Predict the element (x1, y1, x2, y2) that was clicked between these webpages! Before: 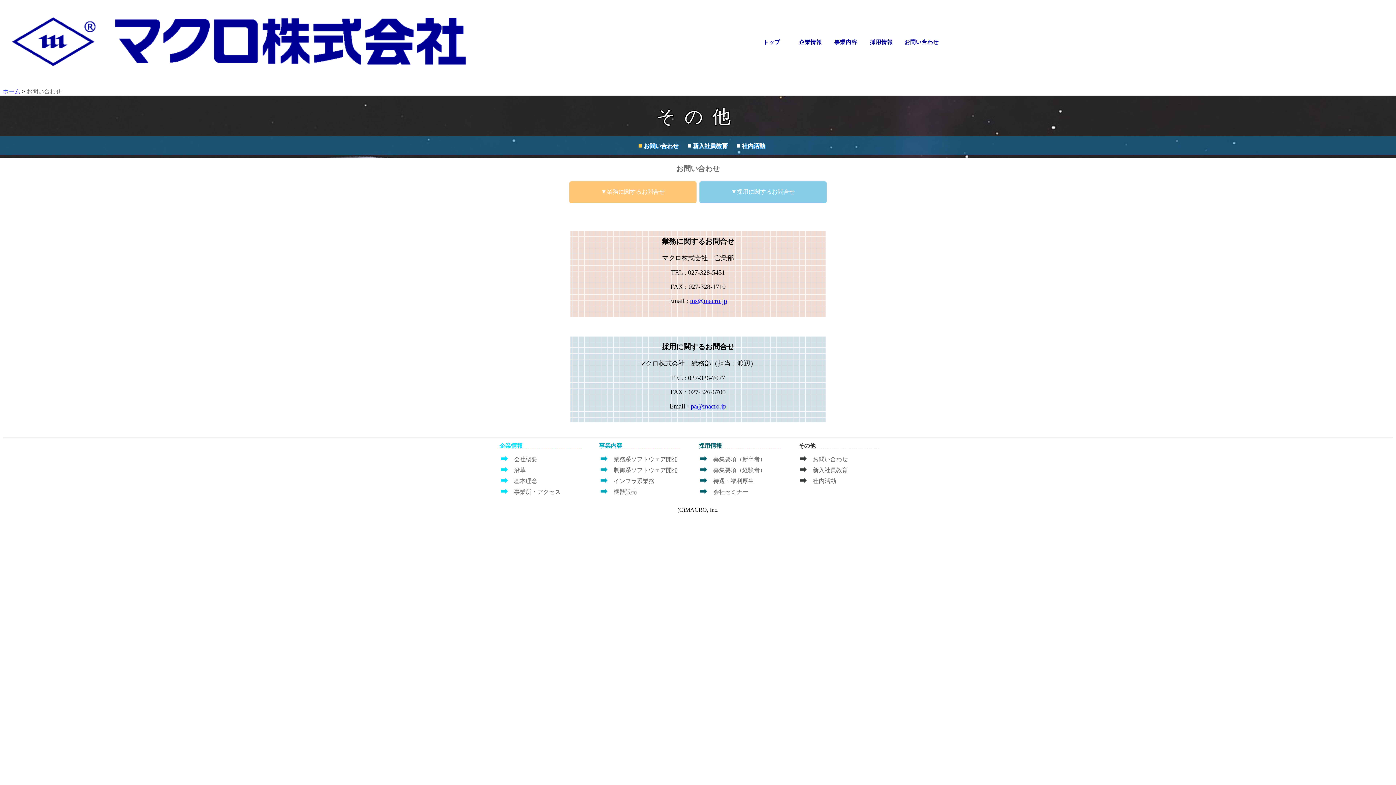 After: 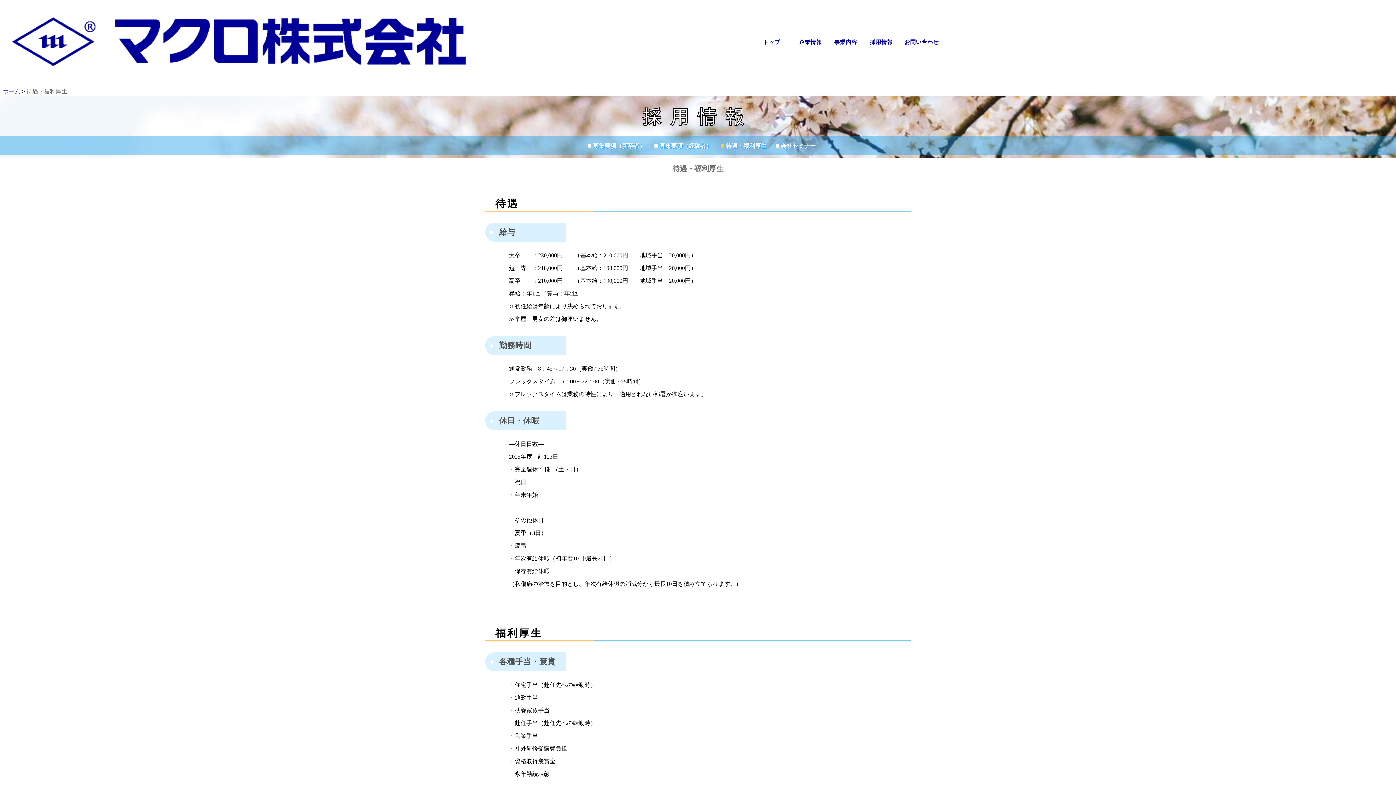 Action: label: 待遇・福利厚生 bbox: (713, 477, 754, 485)